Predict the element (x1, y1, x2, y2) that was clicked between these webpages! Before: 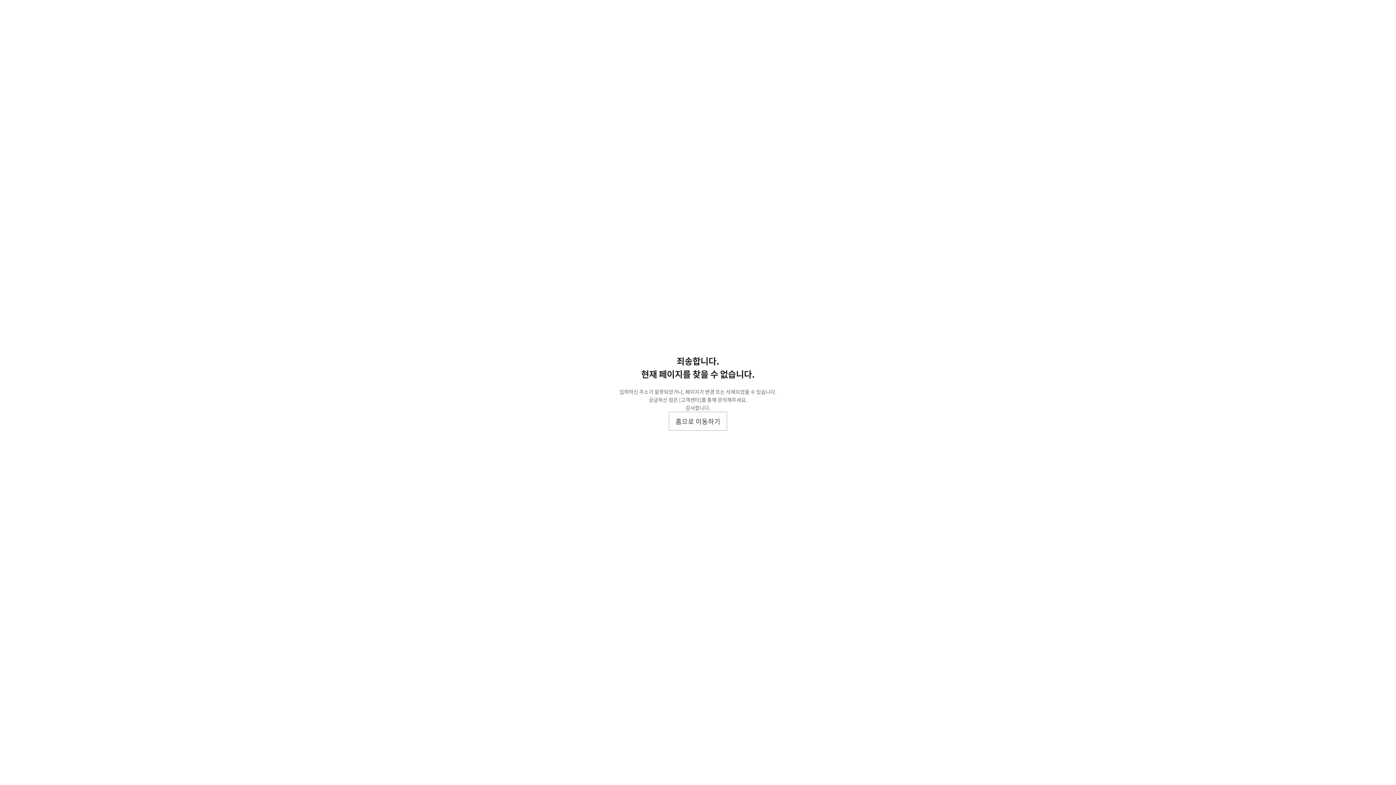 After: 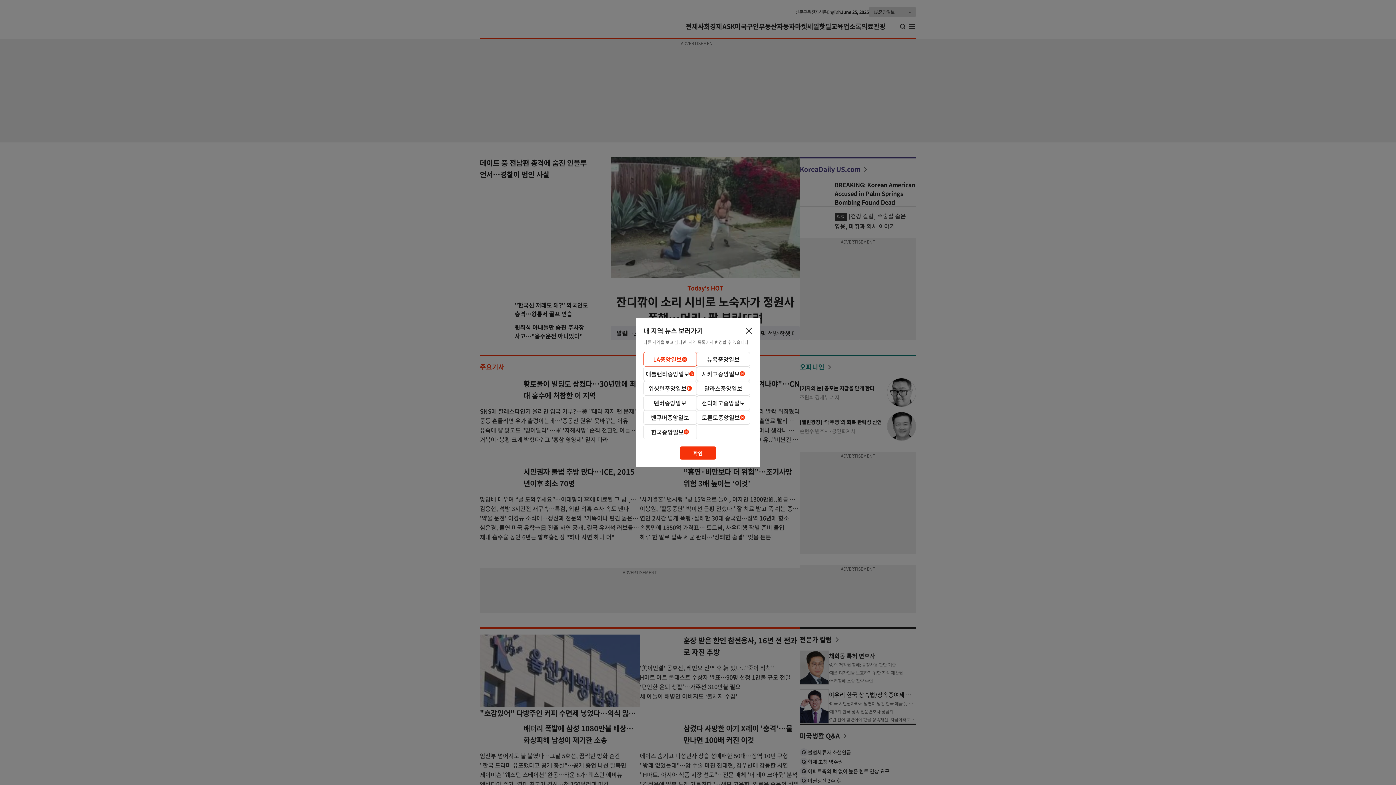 Action: bbox: (669, 412, 727, 430) label: 홈으로 이동하기